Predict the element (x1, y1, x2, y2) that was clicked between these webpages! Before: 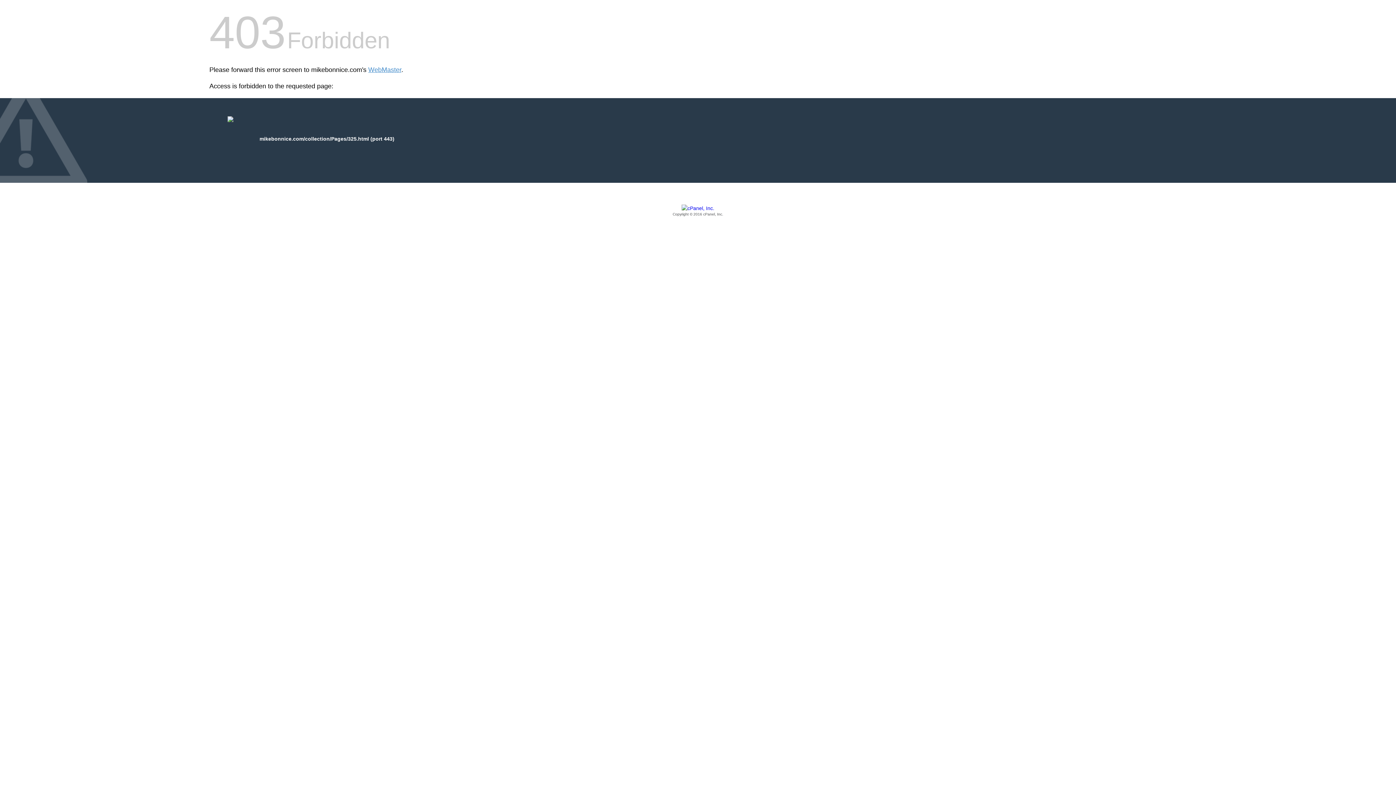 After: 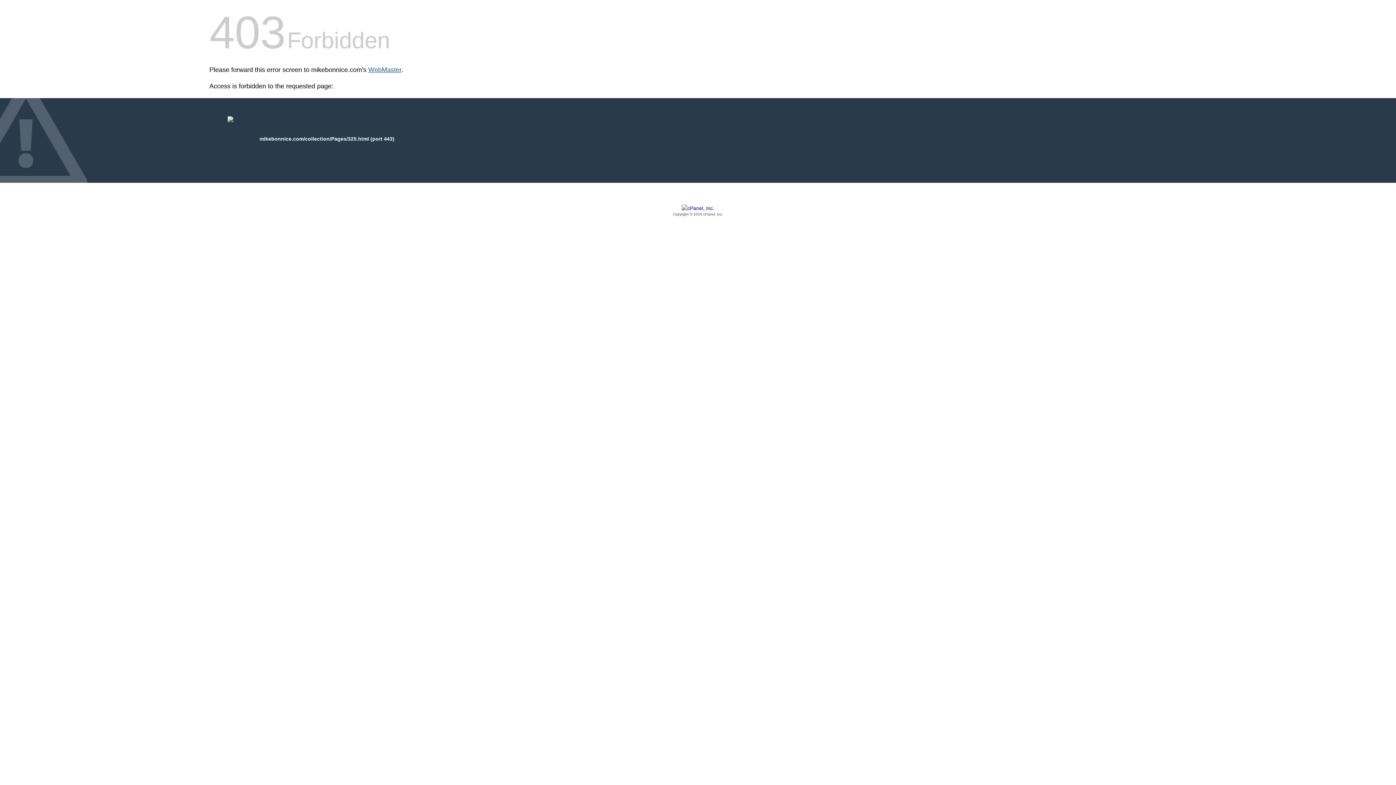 Action: label: WebMaster bbox: (368, 66, 401, 73)